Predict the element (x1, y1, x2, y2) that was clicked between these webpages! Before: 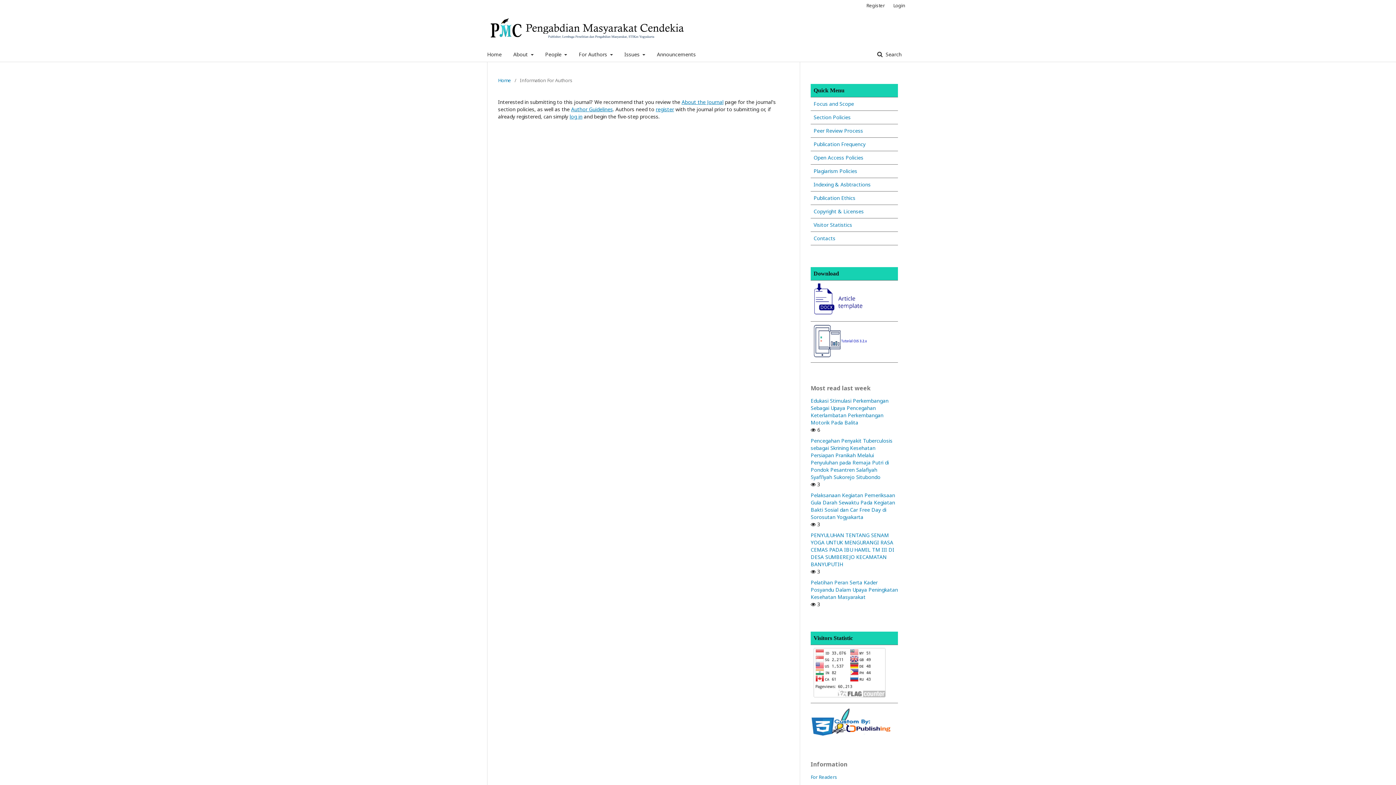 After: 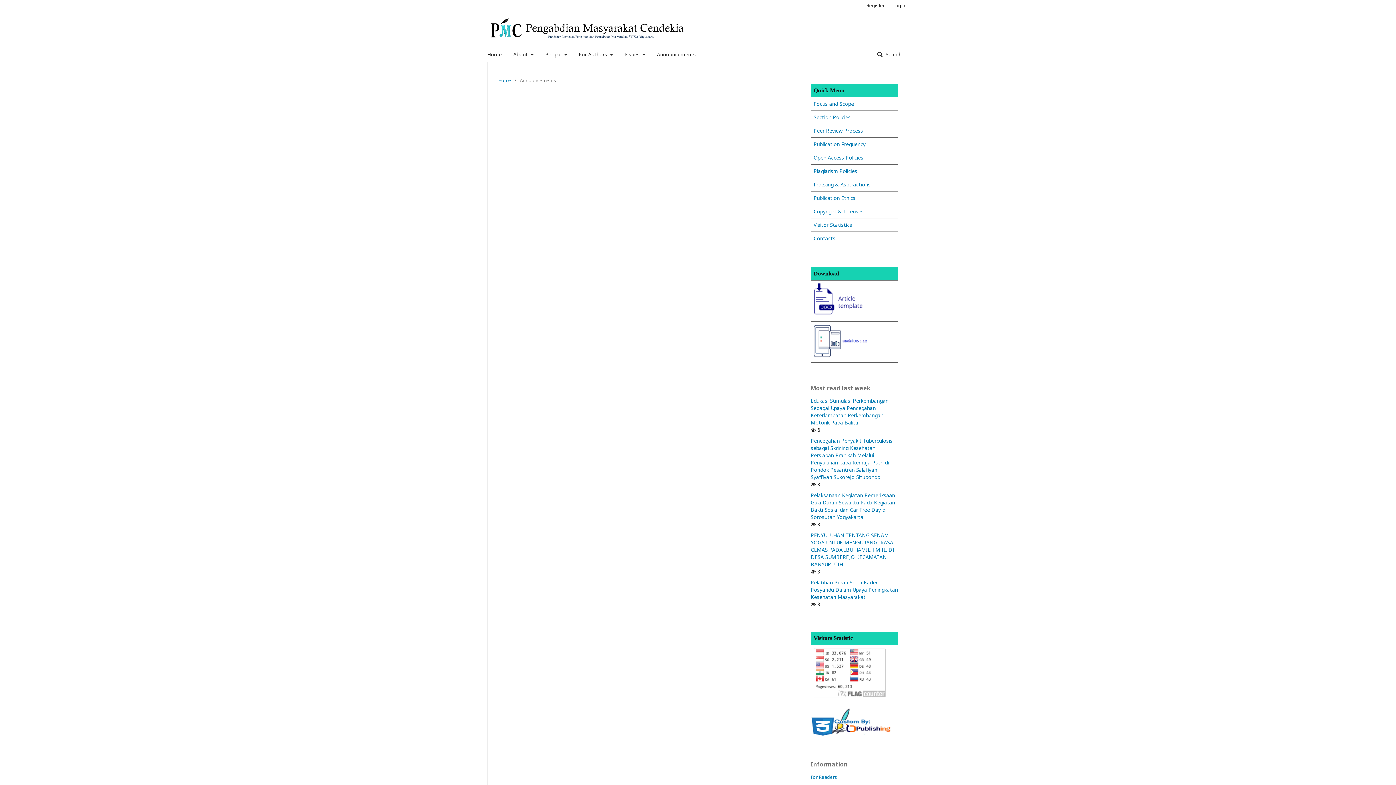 Action: bbox: (657, 47, 696, 61) label: Announcements